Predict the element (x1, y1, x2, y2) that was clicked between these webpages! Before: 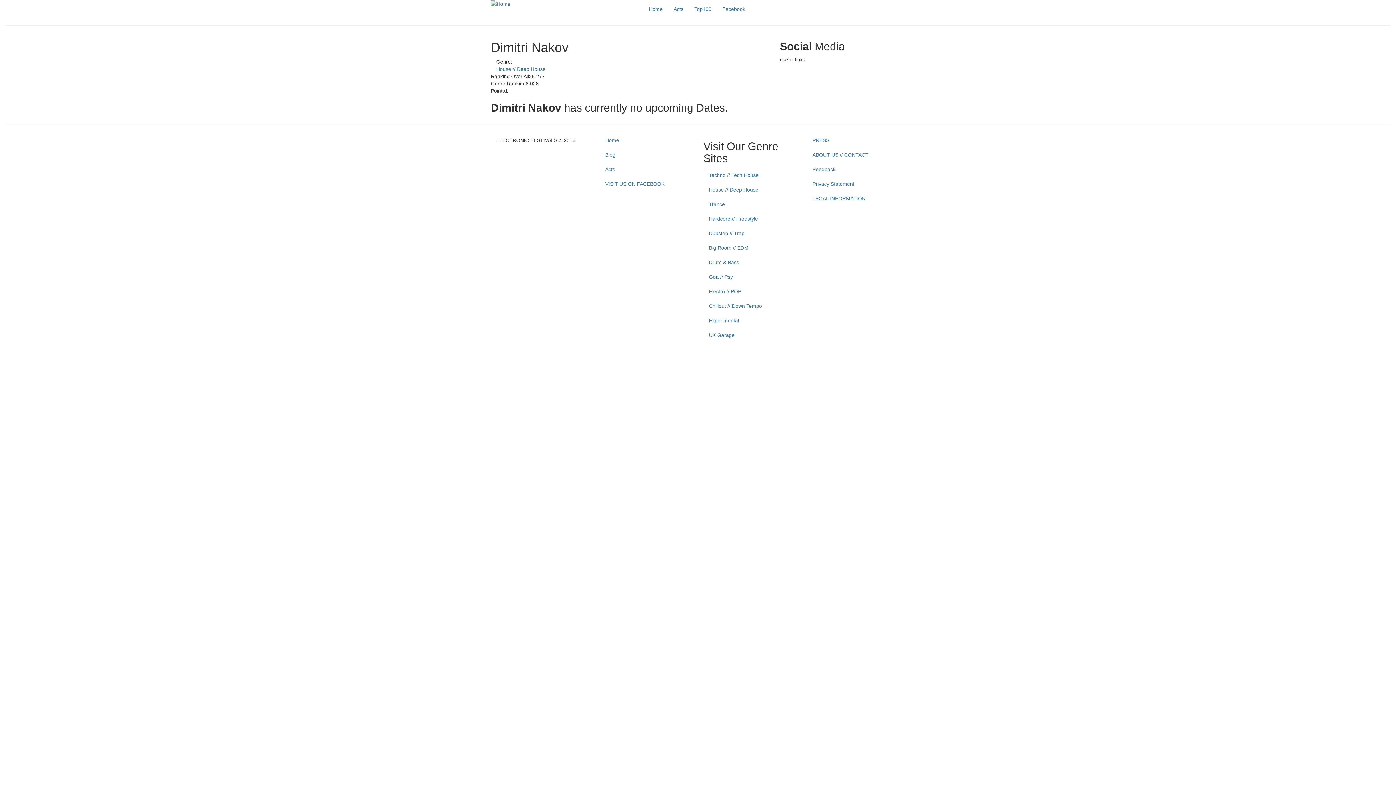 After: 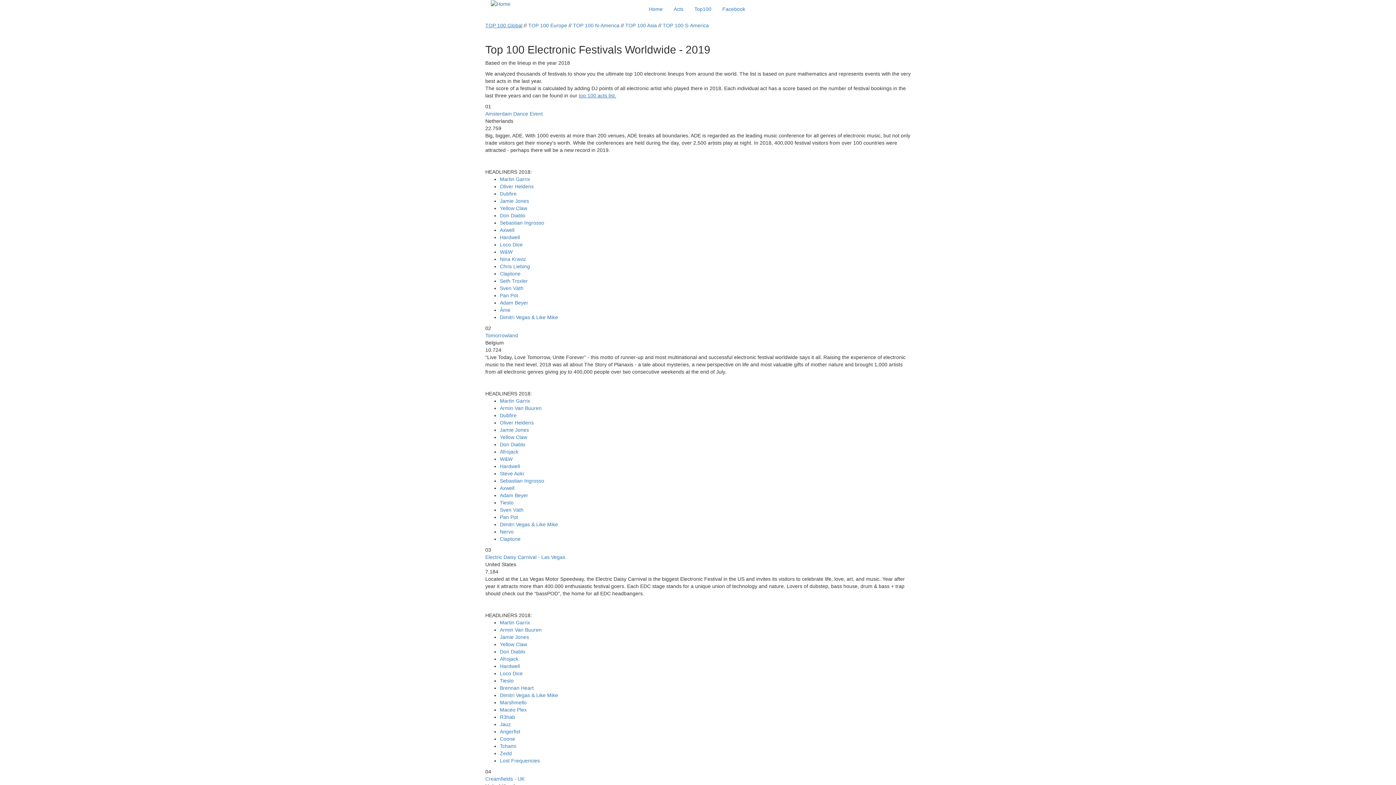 Action: bbox: (600, 133, 692, 147) label: Home